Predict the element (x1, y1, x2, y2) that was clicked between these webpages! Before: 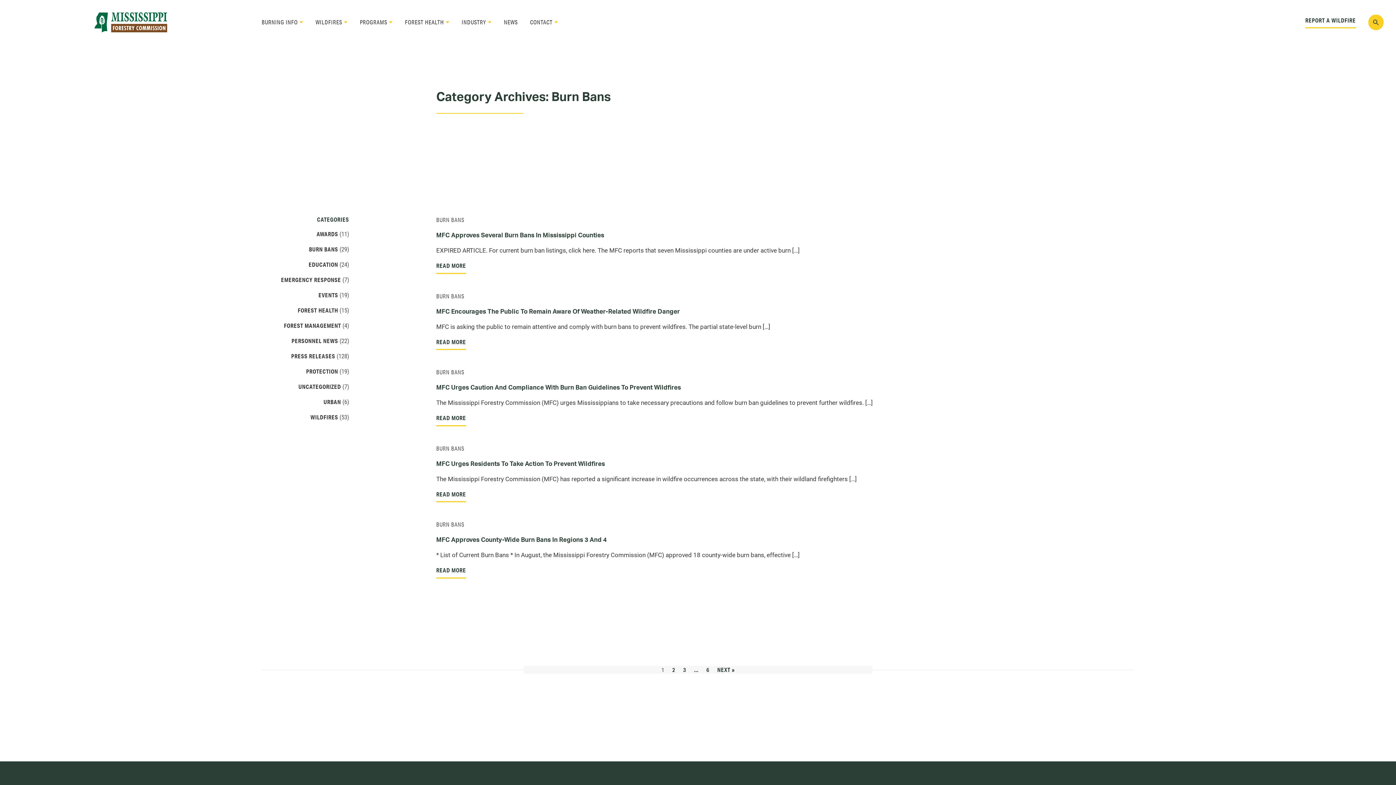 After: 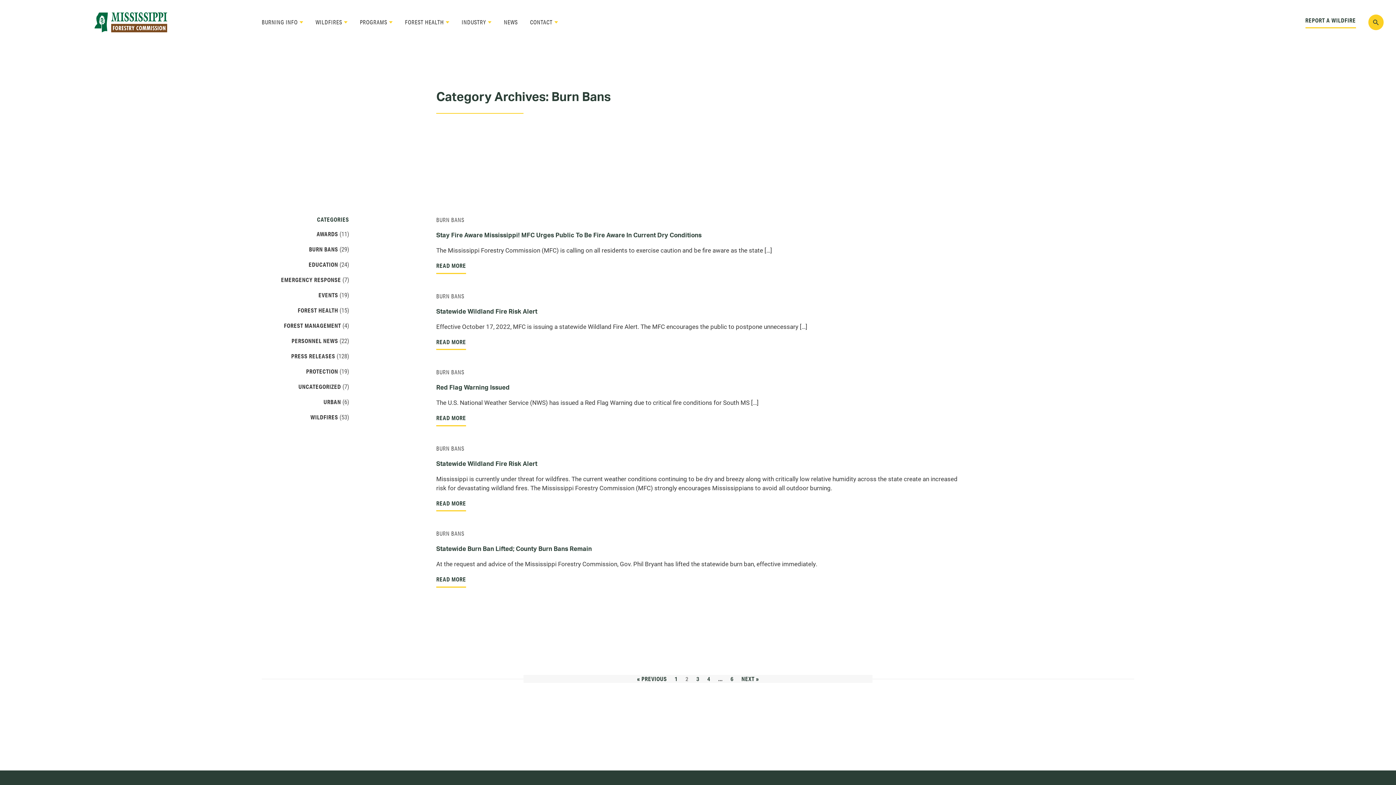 Action: label: 2 bbox: (672, 666, 675, 674)